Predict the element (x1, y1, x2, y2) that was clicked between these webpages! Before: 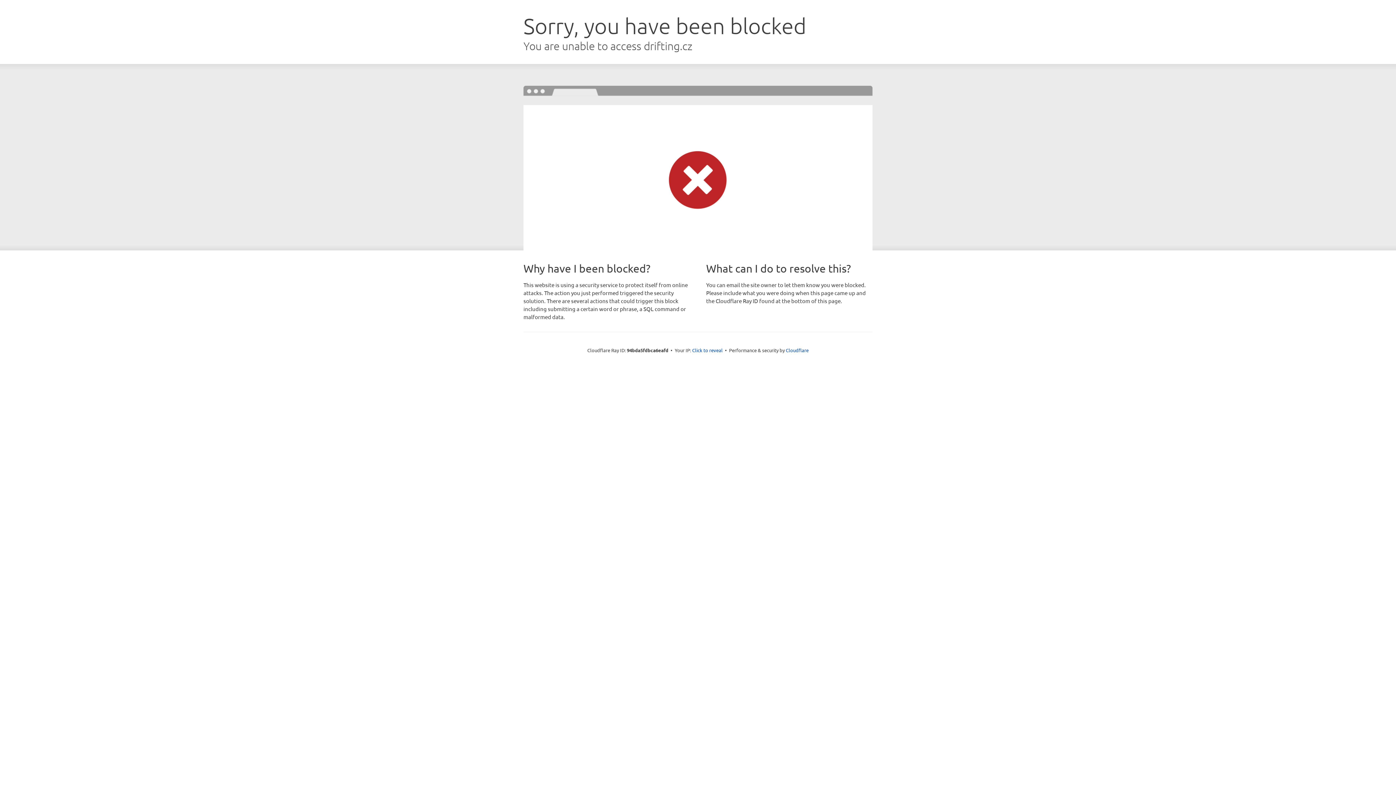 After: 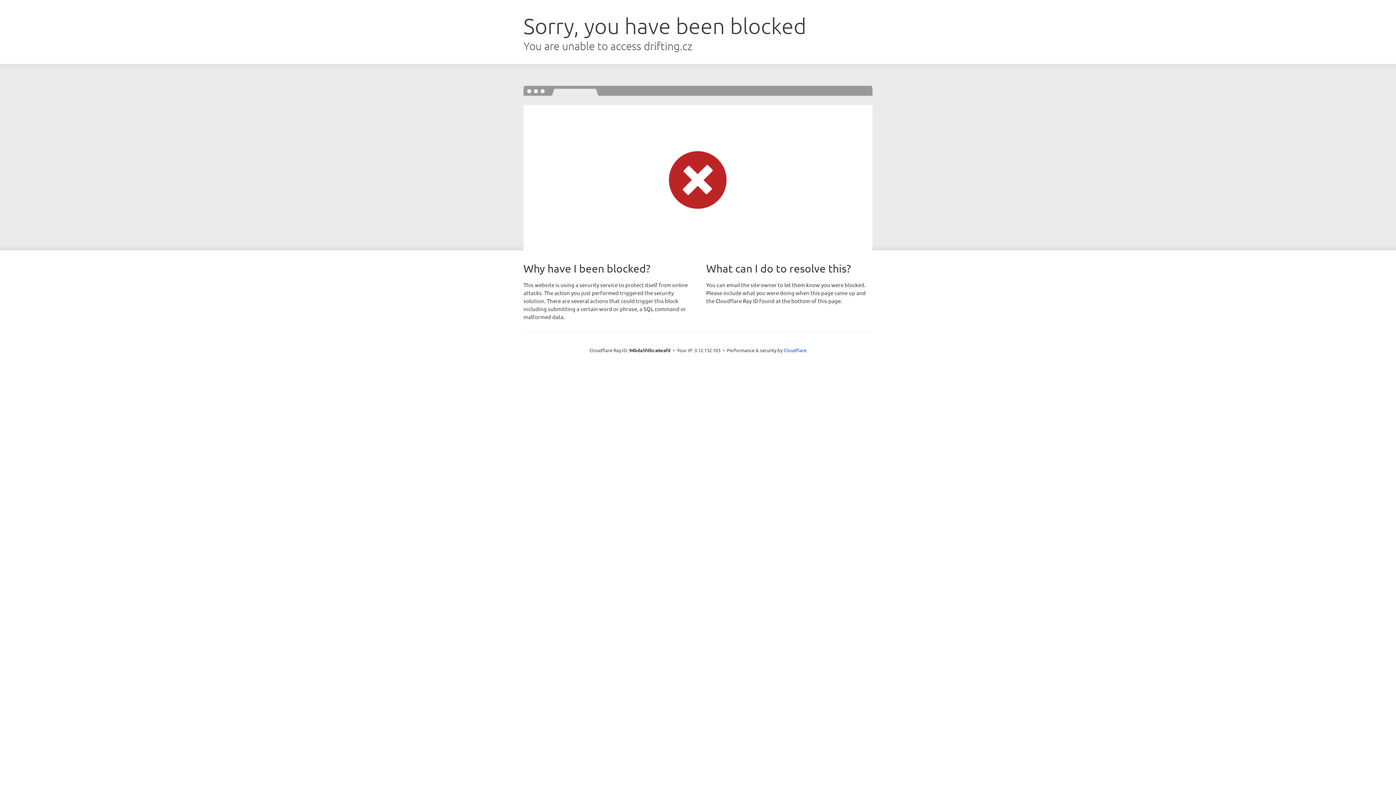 Action: label: Click to reveal bbox: (692, 346, 722, 353)